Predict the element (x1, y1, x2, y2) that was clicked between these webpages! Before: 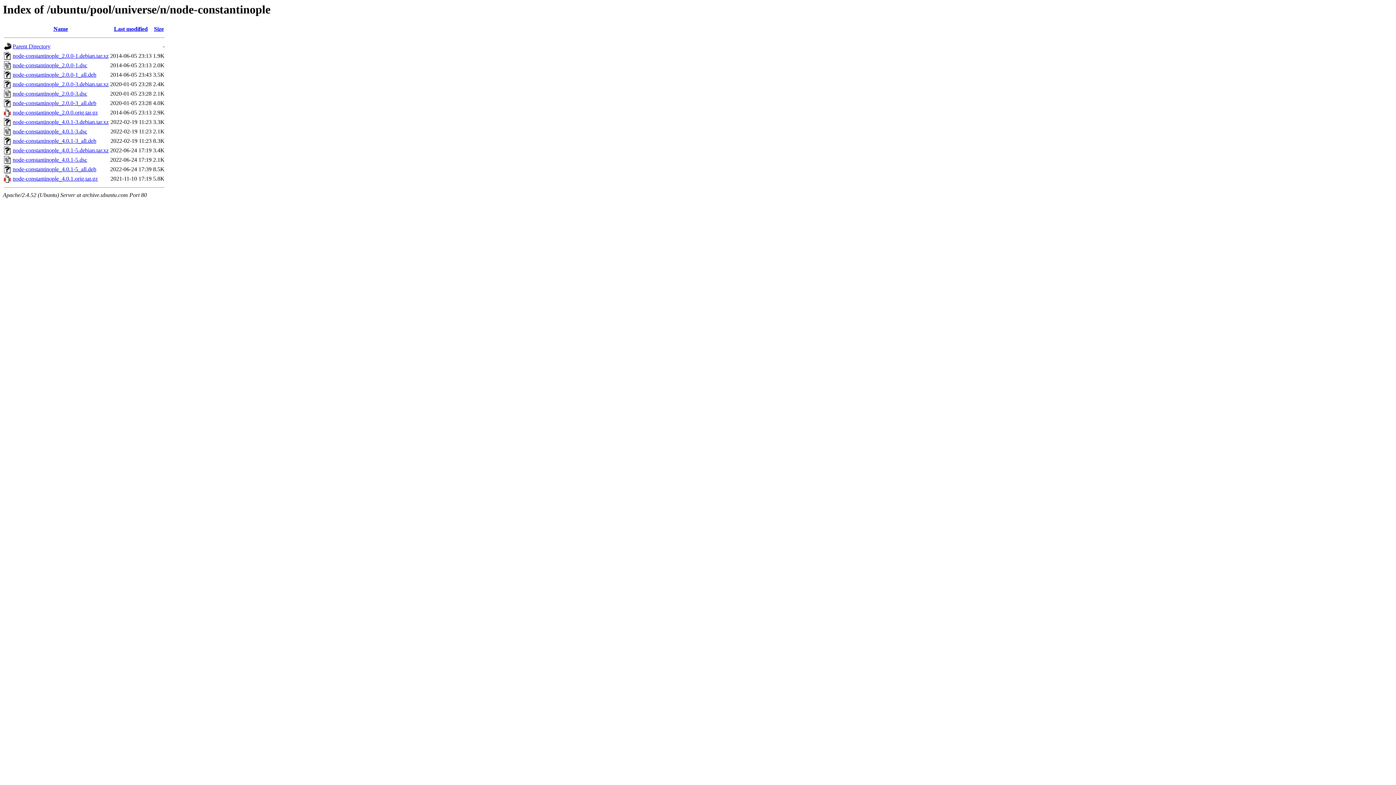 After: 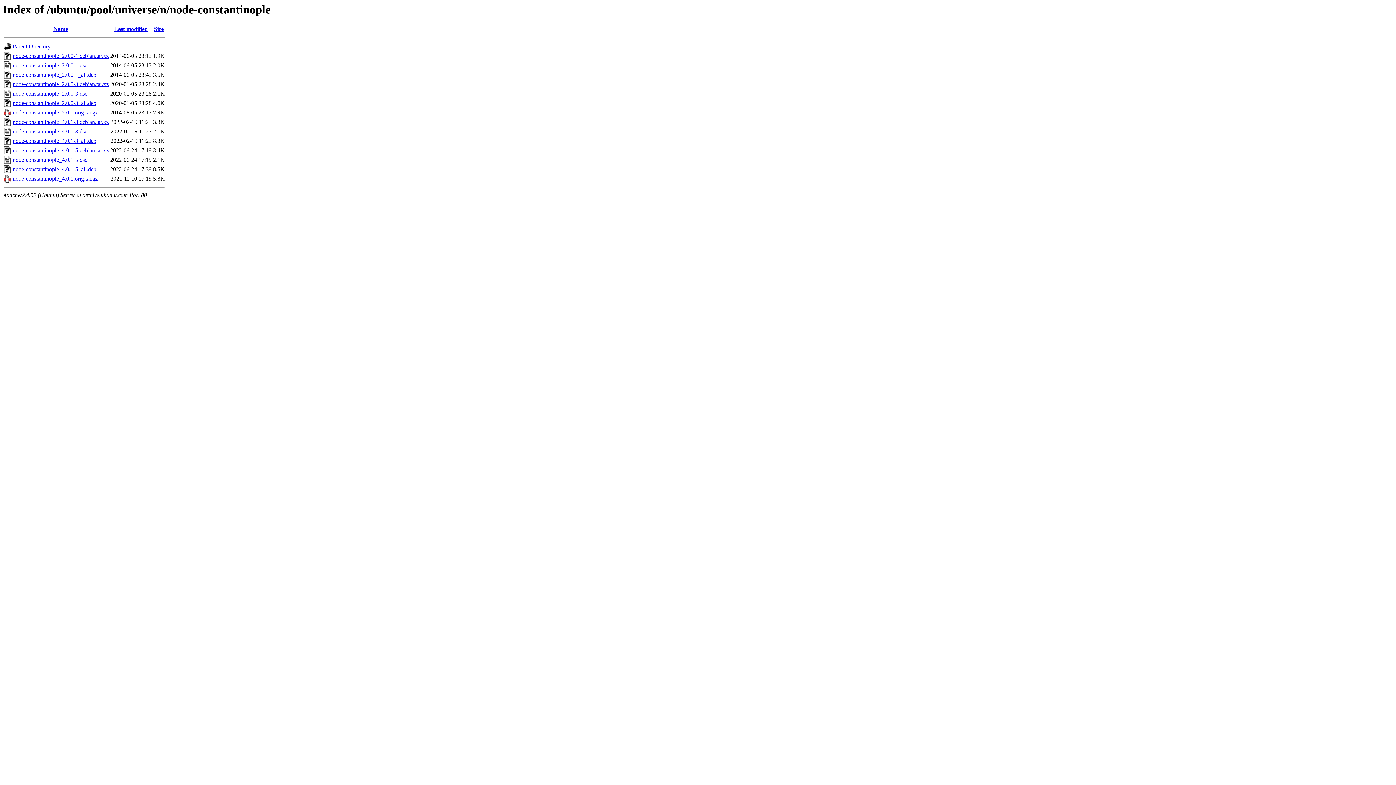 Action: bbox: (12, 137, 96, 144) label: node-constantinople_4.0.1-3_all.deb